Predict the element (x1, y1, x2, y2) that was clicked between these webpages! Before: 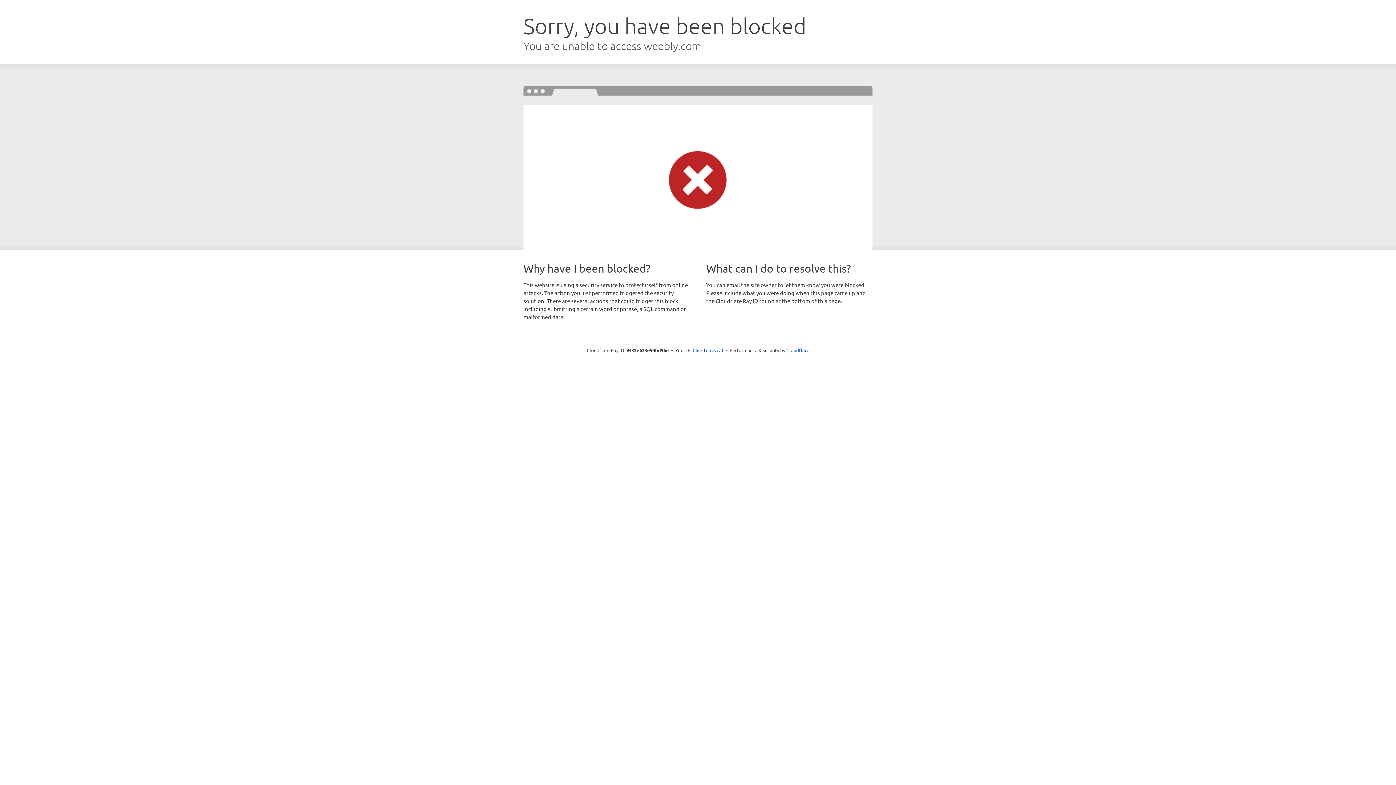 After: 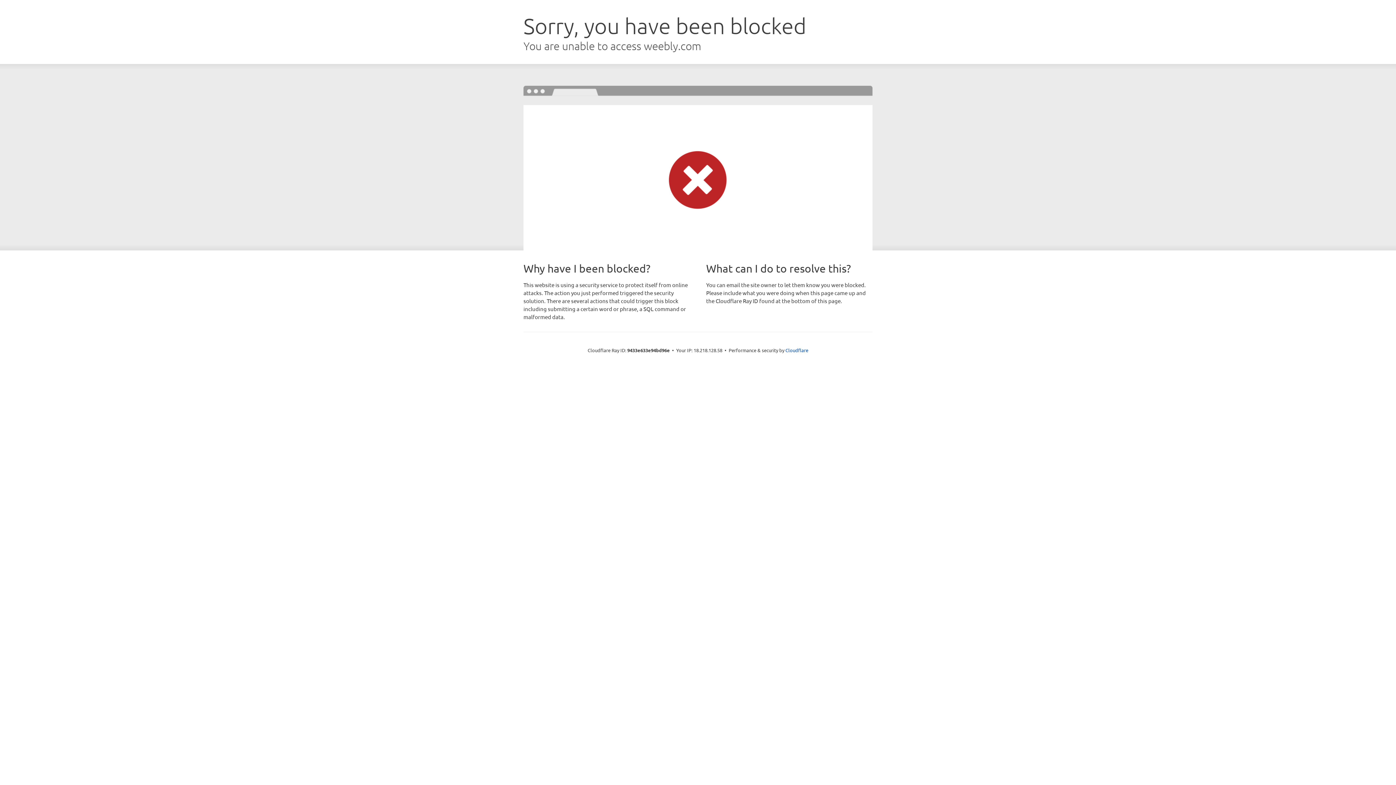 Action: bbox: (692, 346, 723, 353) label: Click to reveal